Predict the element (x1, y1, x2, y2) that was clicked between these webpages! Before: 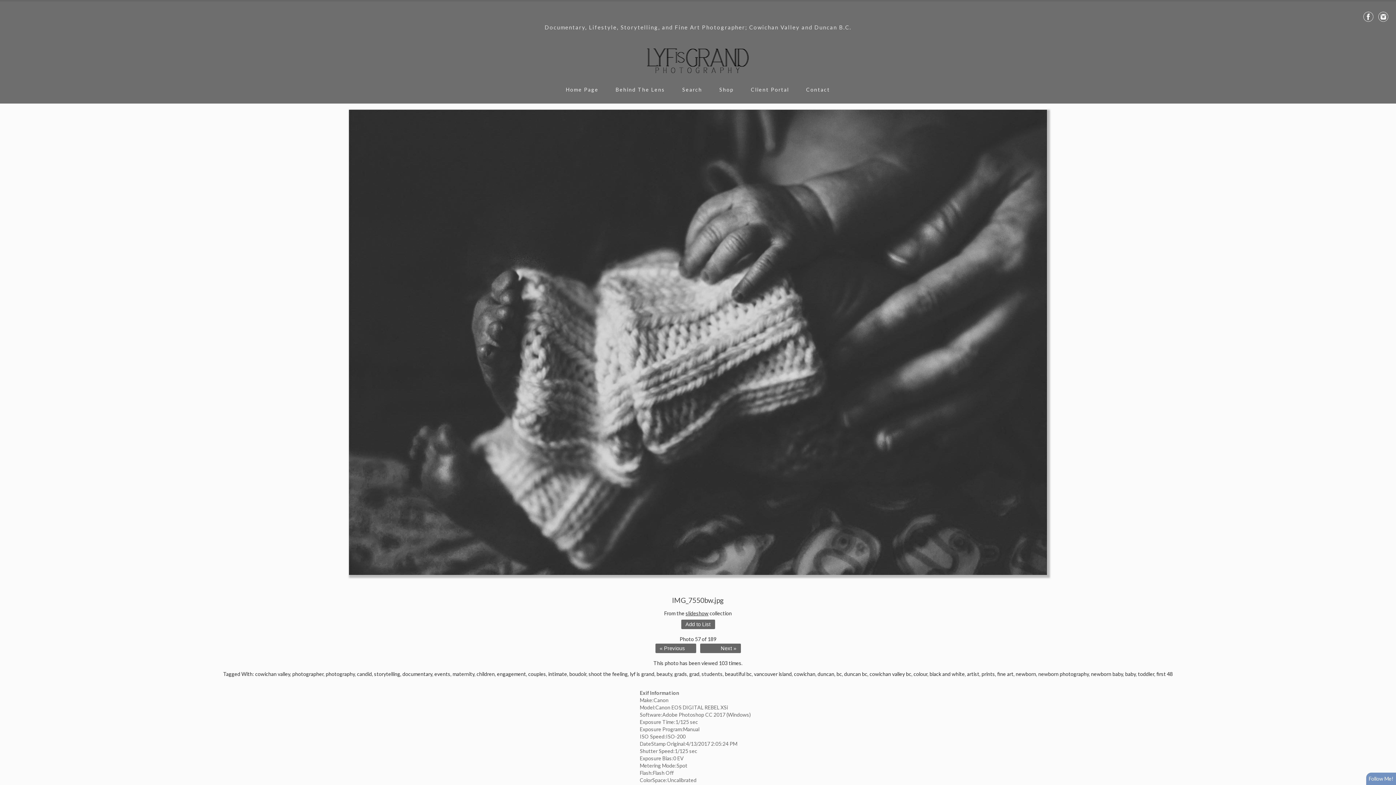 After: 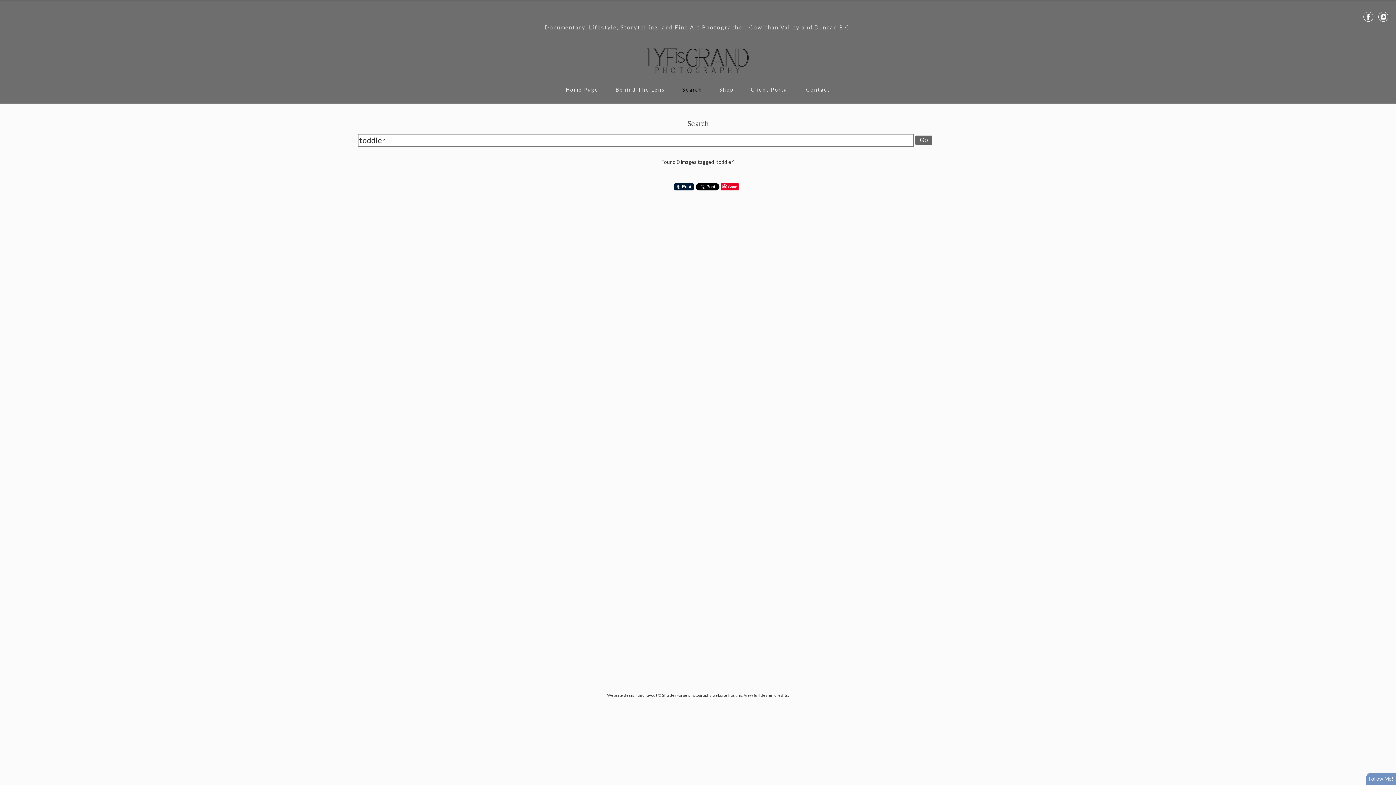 Action: label: toddler bbox: (1138, 671, 1154, 677)